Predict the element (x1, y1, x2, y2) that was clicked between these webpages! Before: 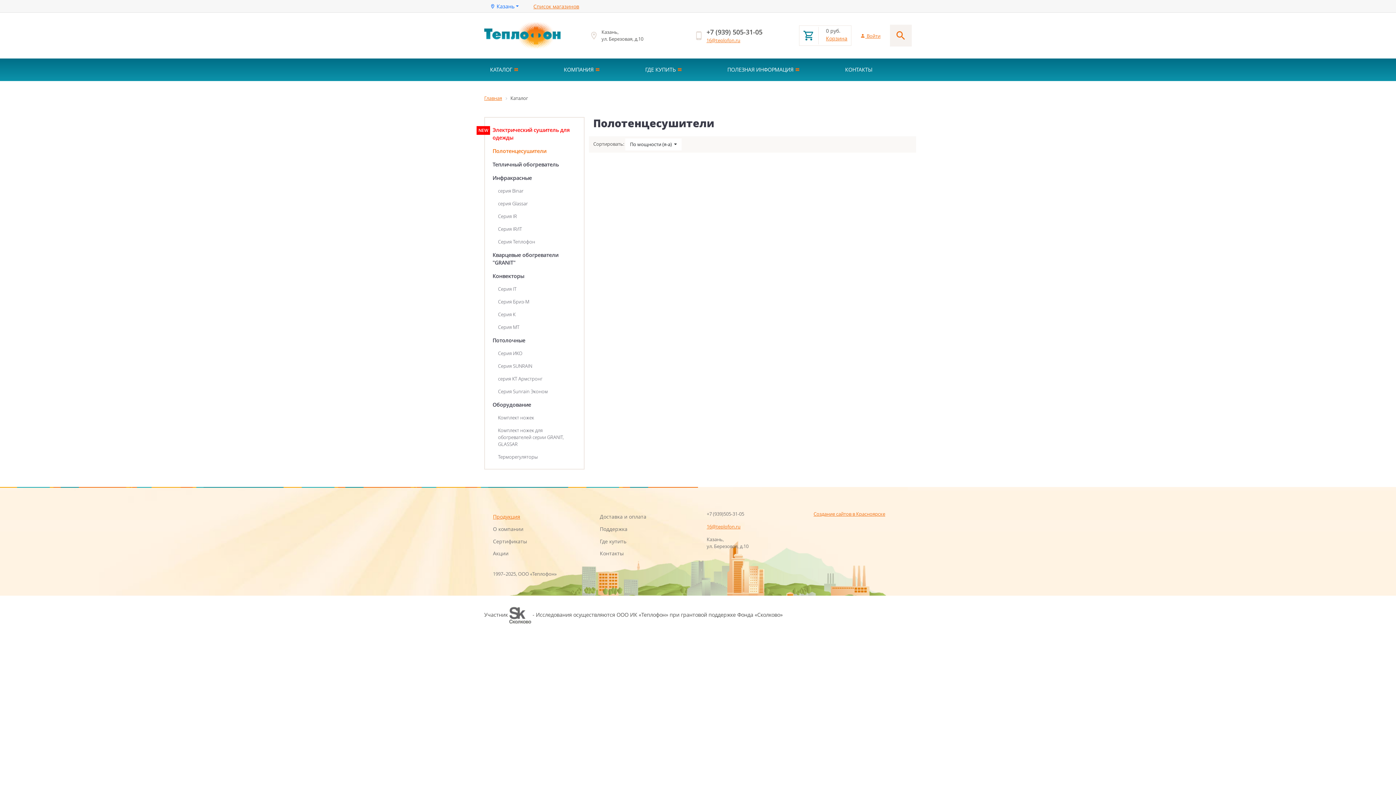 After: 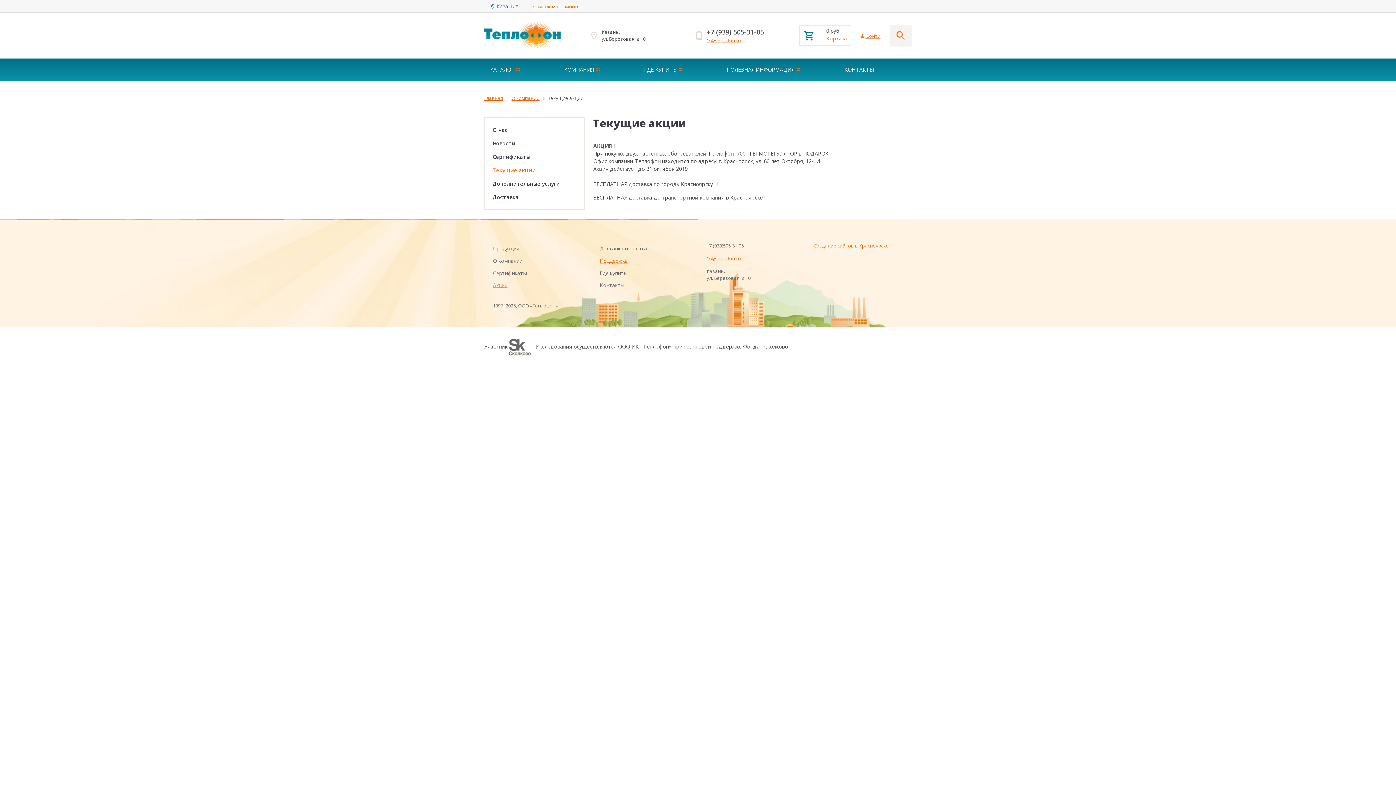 Action: label: Акции bbox: (493, 547, 591, 559)